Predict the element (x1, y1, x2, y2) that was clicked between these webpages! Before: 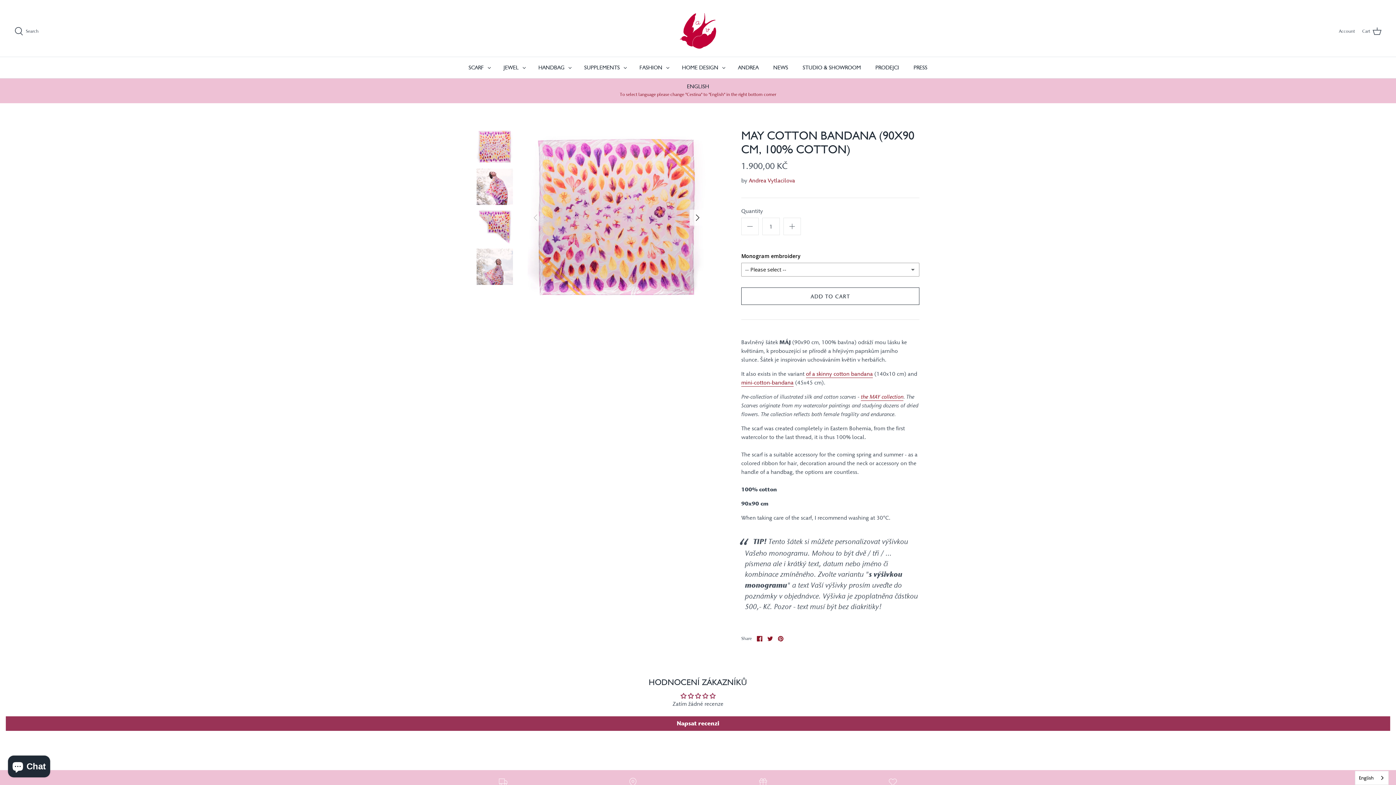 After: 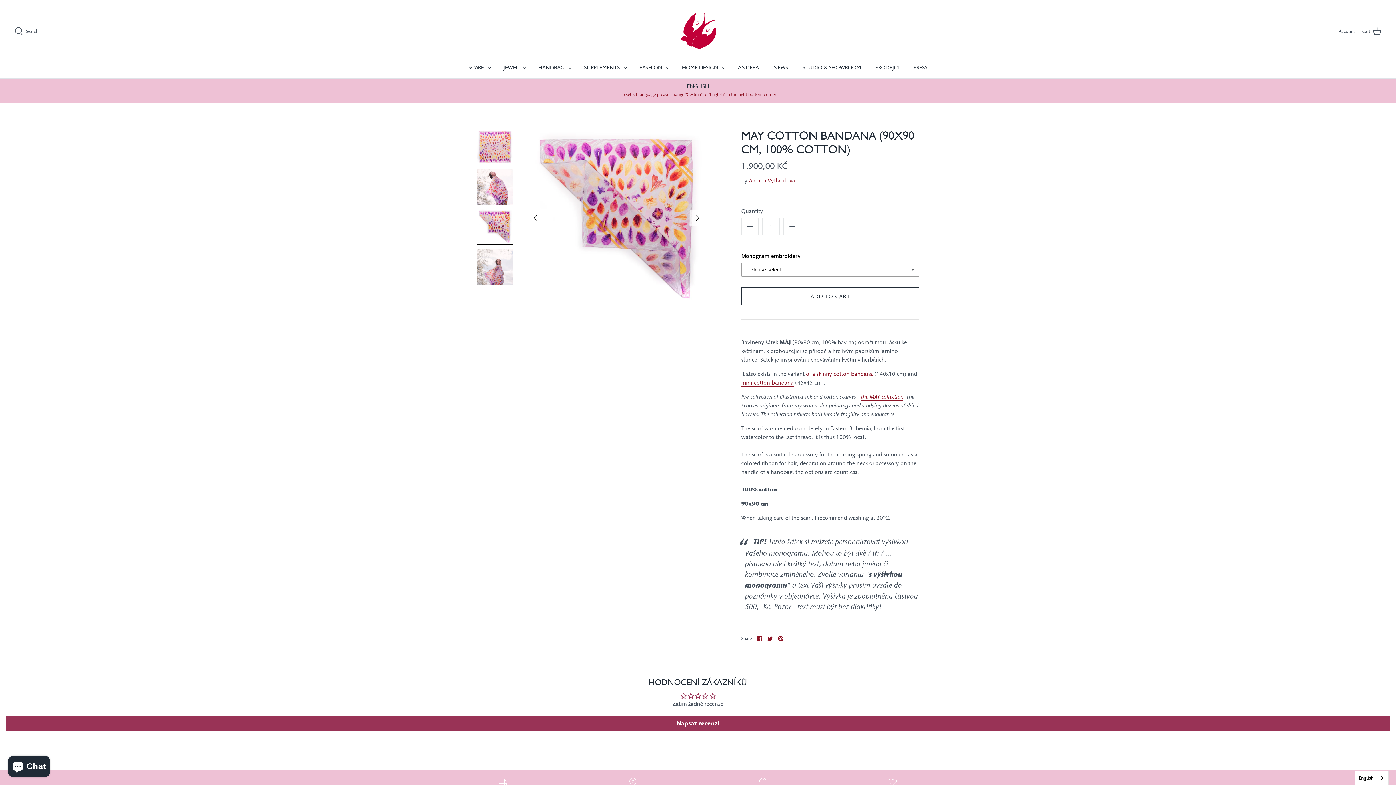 Action: bbox: (476, 208, 513, 245)